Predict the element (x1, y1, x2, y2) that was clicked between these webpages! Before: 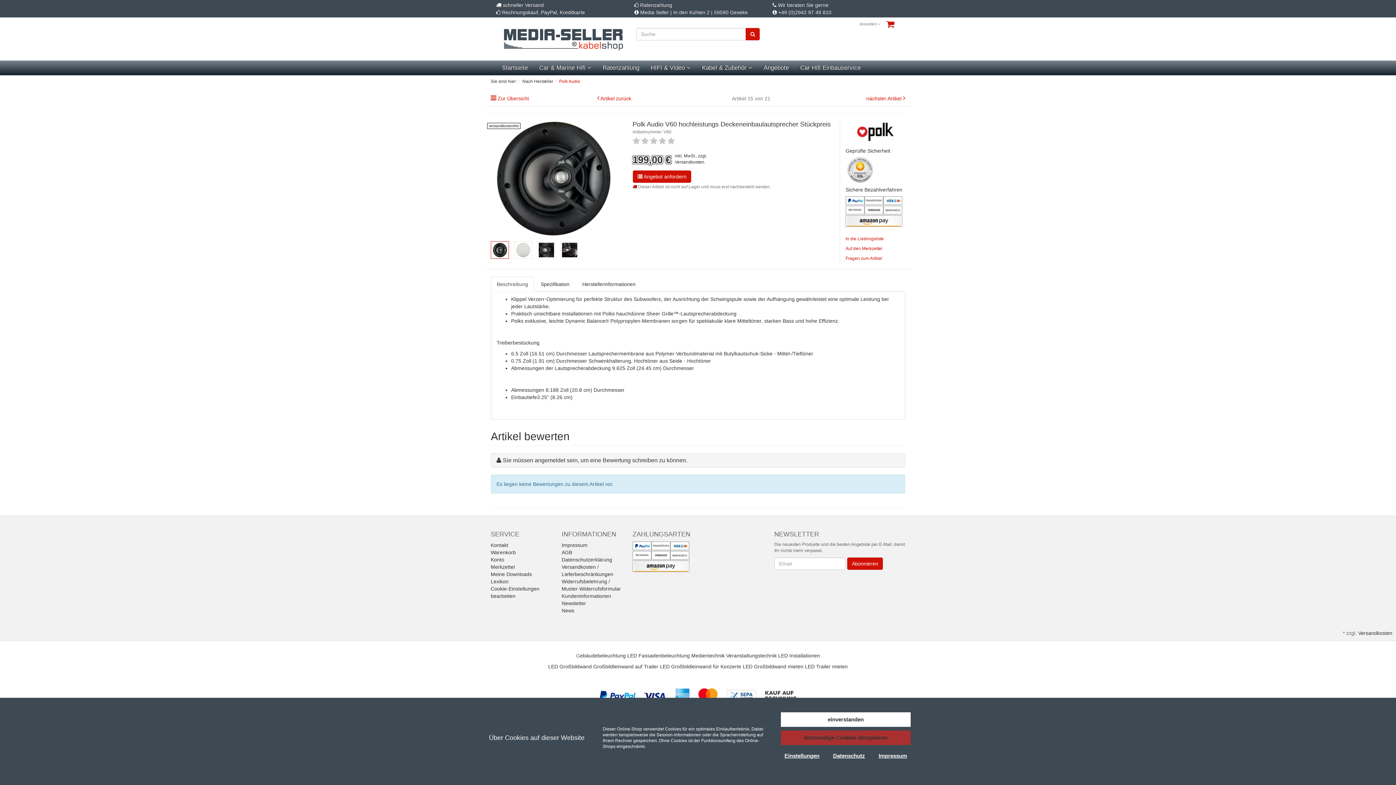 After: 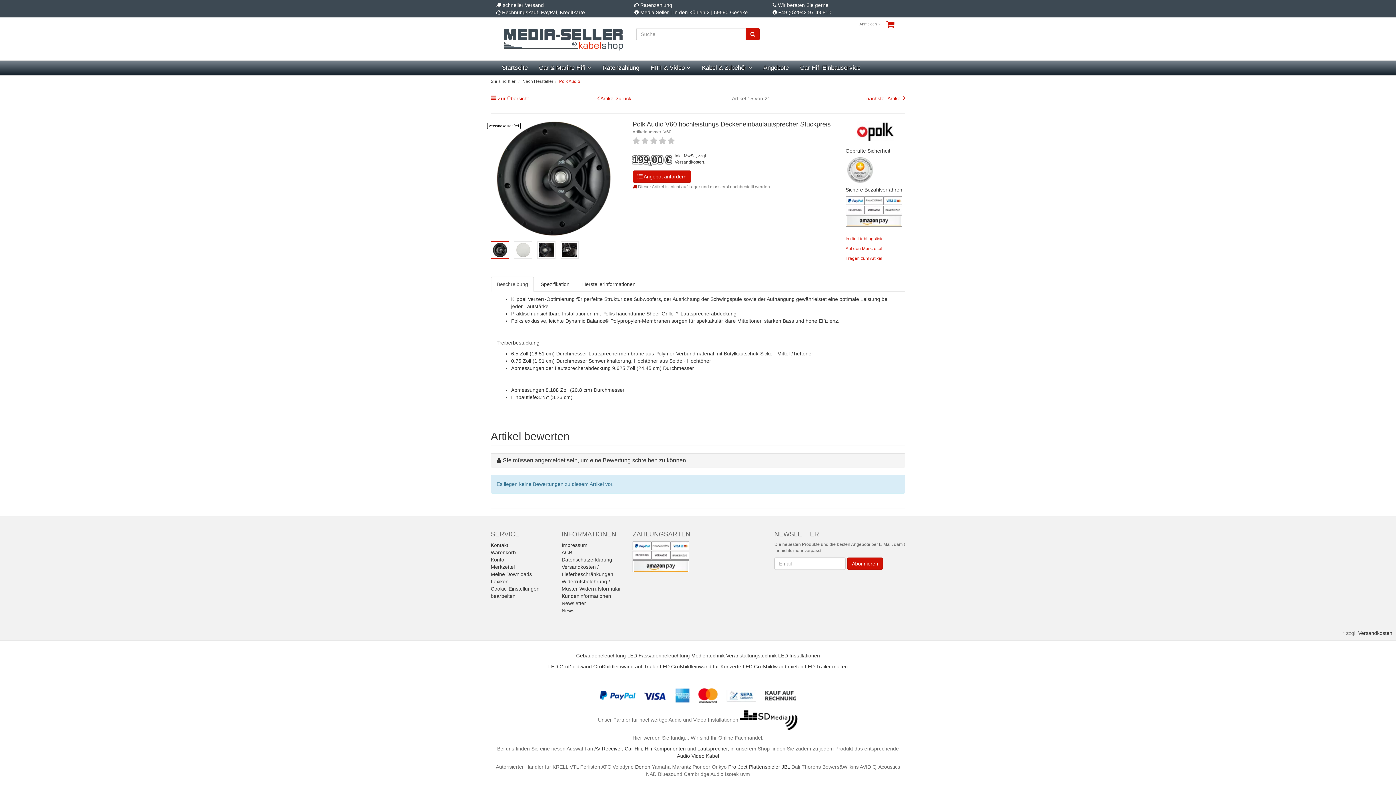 Action: label: einverstanden bbox: (781, 712, 910, 727)